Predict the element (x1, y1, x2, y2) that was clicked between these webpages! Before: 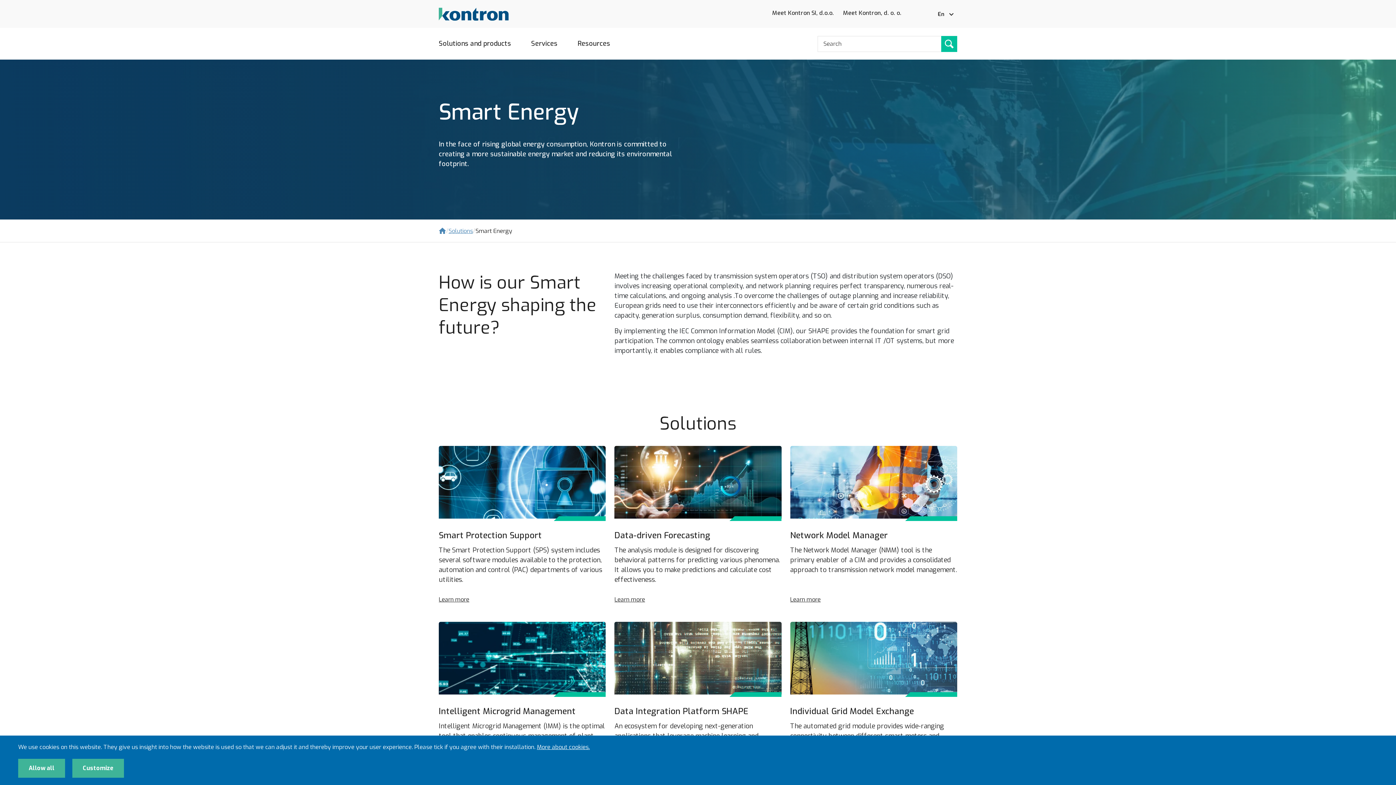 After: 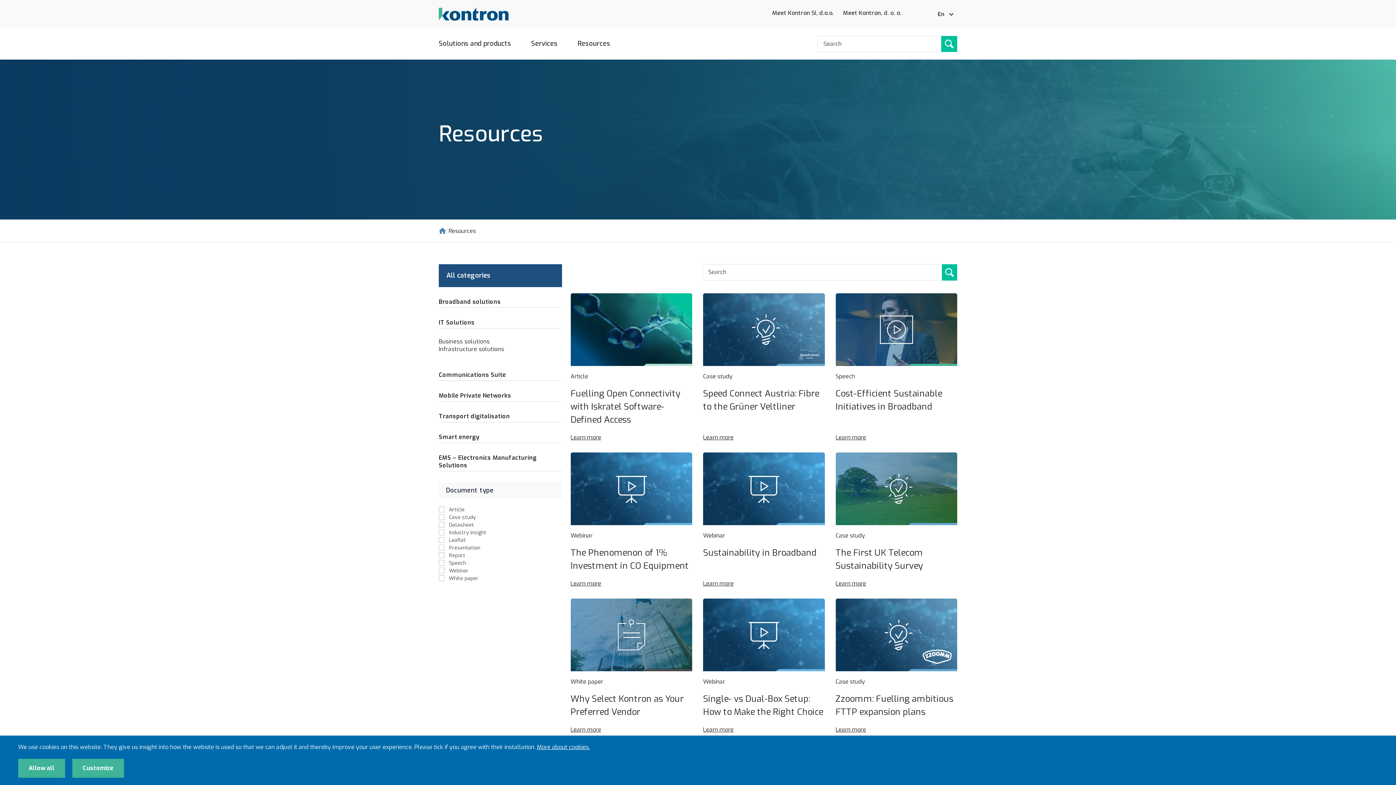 Action: bbox: (577, 38, 610, 59) label: Resources